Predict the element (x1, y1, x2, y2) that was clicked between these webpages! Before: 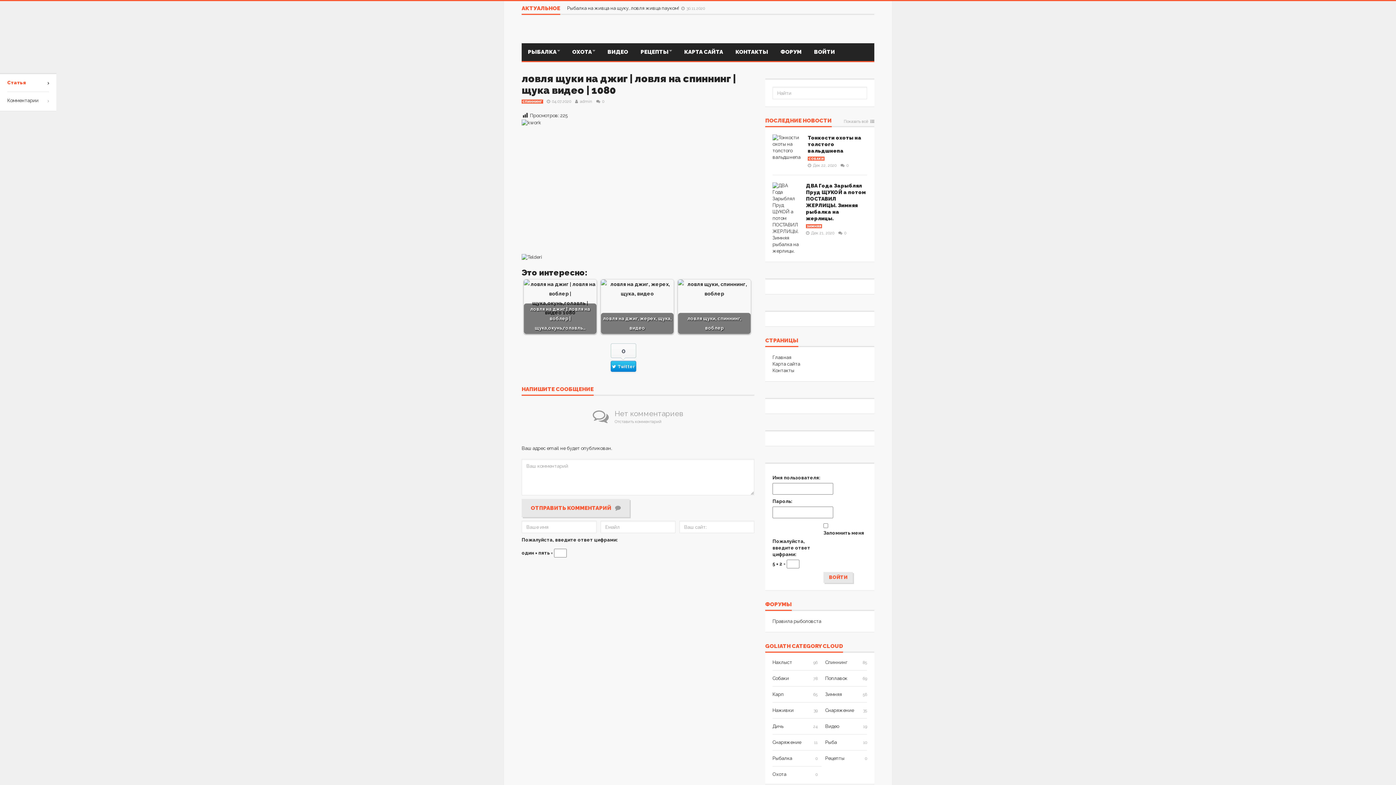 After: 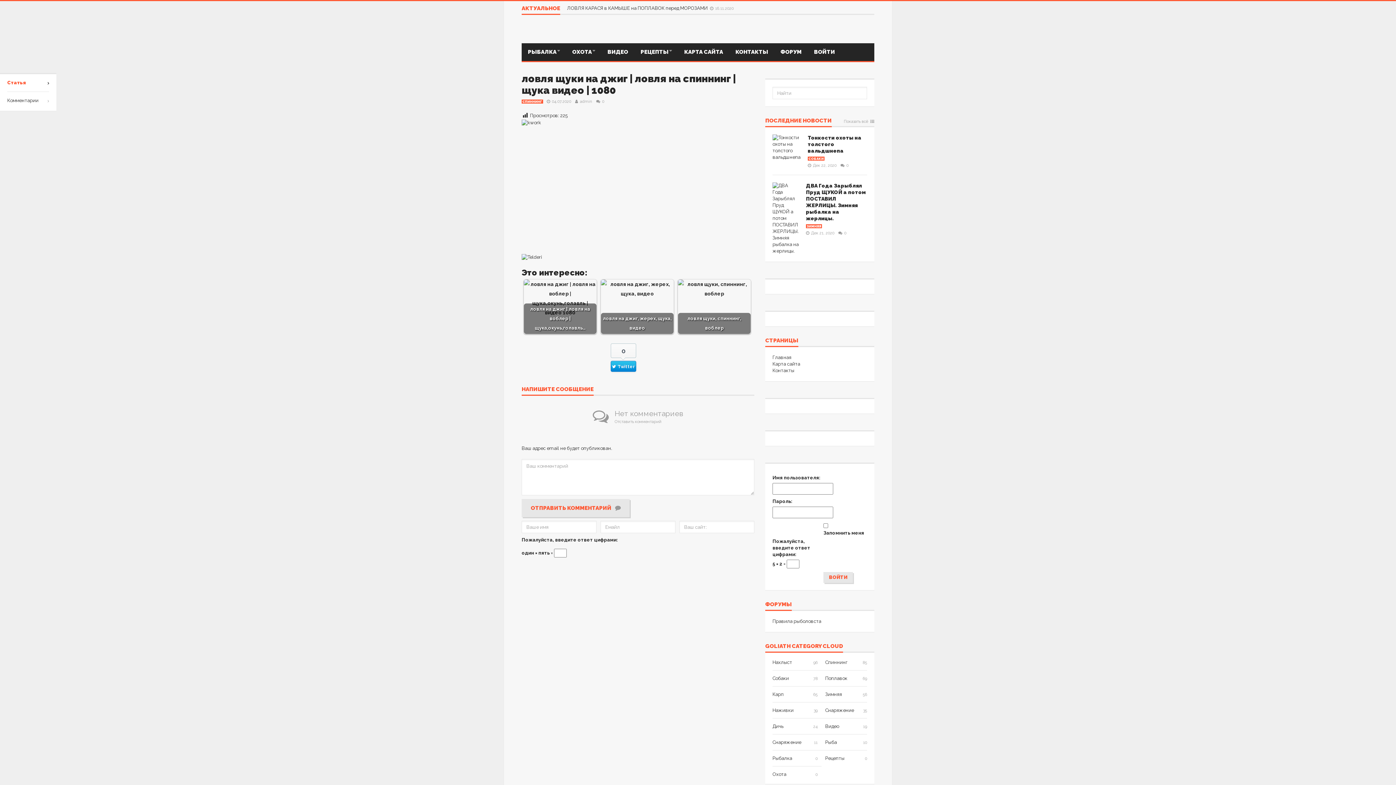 Action: bbox: (765, 118, 832, 127) label: ПОСЛЕДНИЕ НОВОСТИ